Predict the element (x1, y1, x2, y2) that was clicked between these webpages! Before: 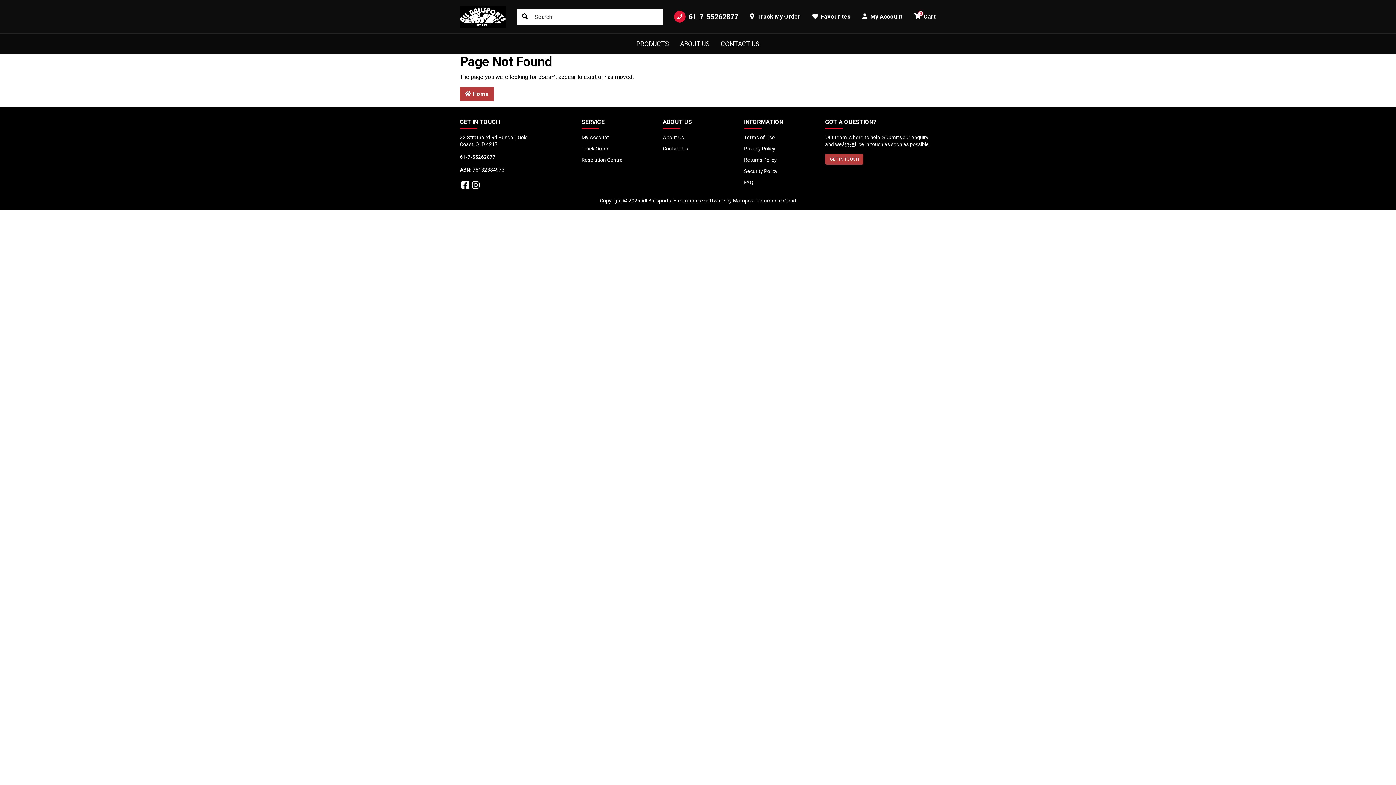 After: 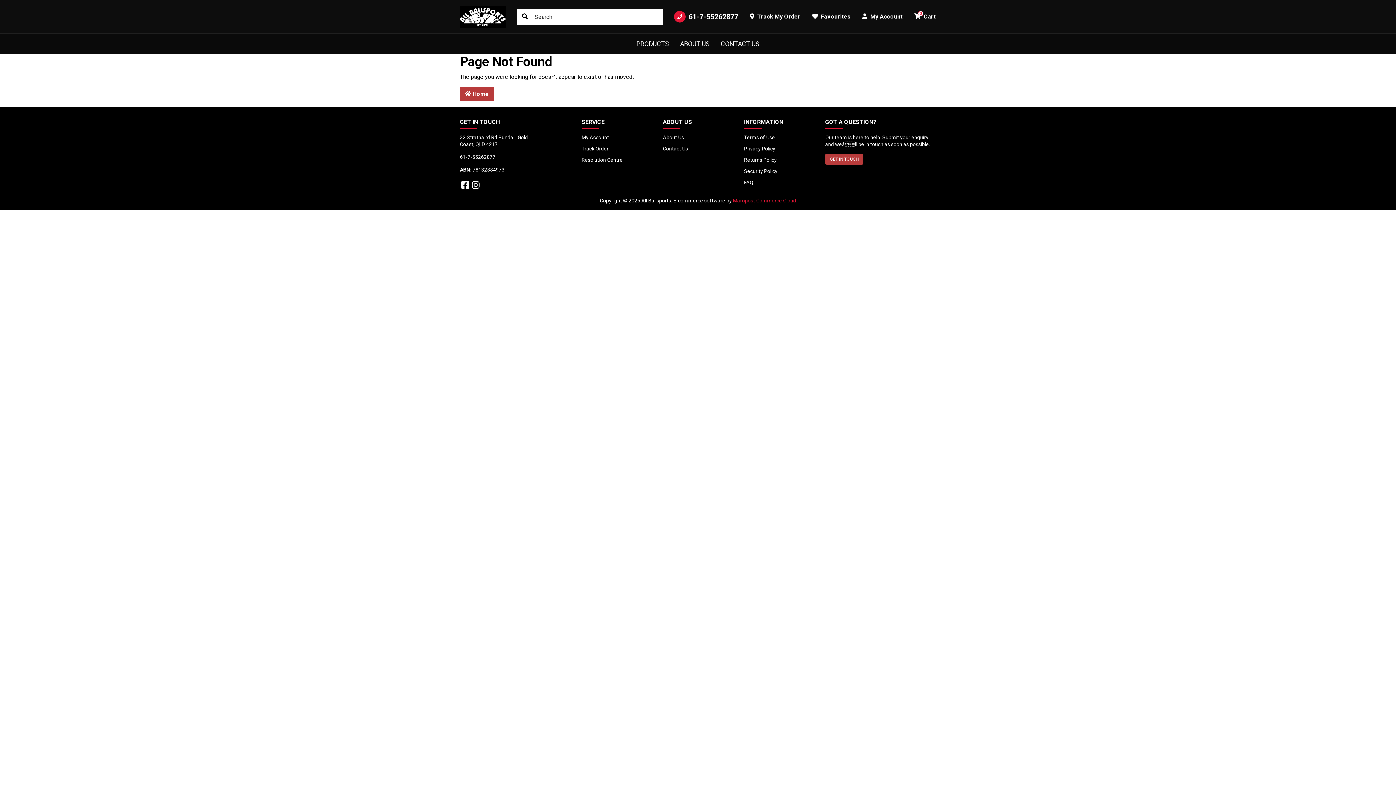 Action: label: Maropost Commerce Cloud bbox: (733, 197, 796, 203)